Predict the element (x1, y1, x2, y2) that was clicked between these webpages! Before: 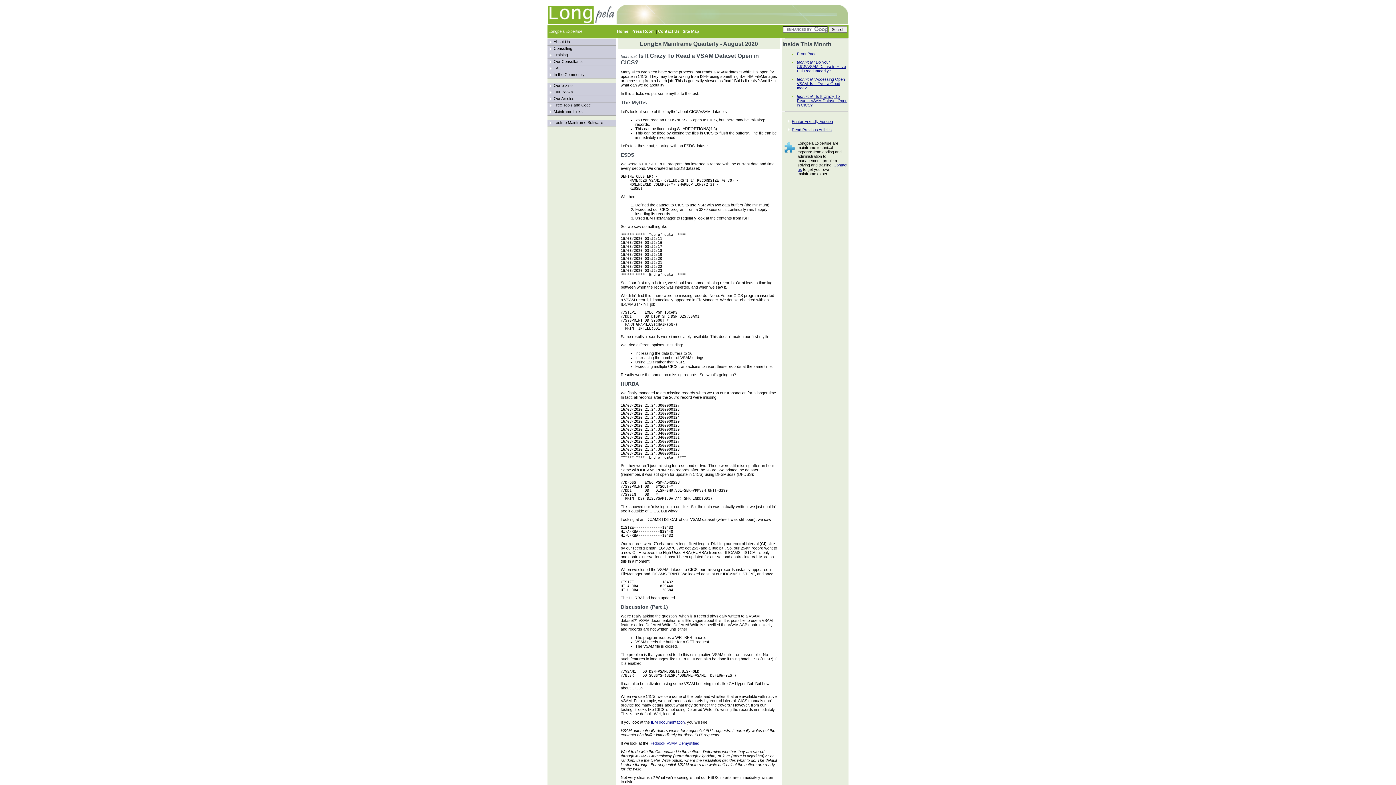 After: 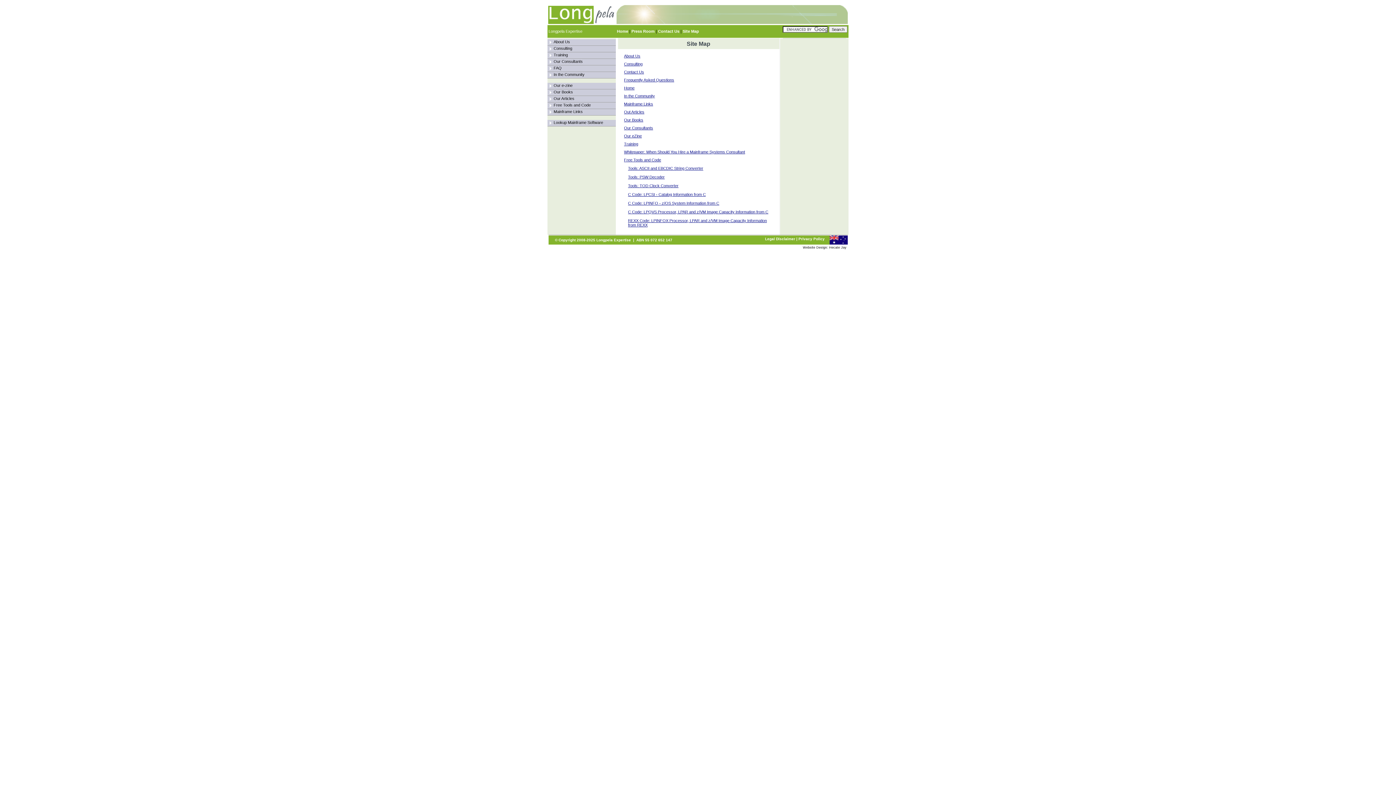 Action: label: Site Map bbox: (682, 29, 699, 33)